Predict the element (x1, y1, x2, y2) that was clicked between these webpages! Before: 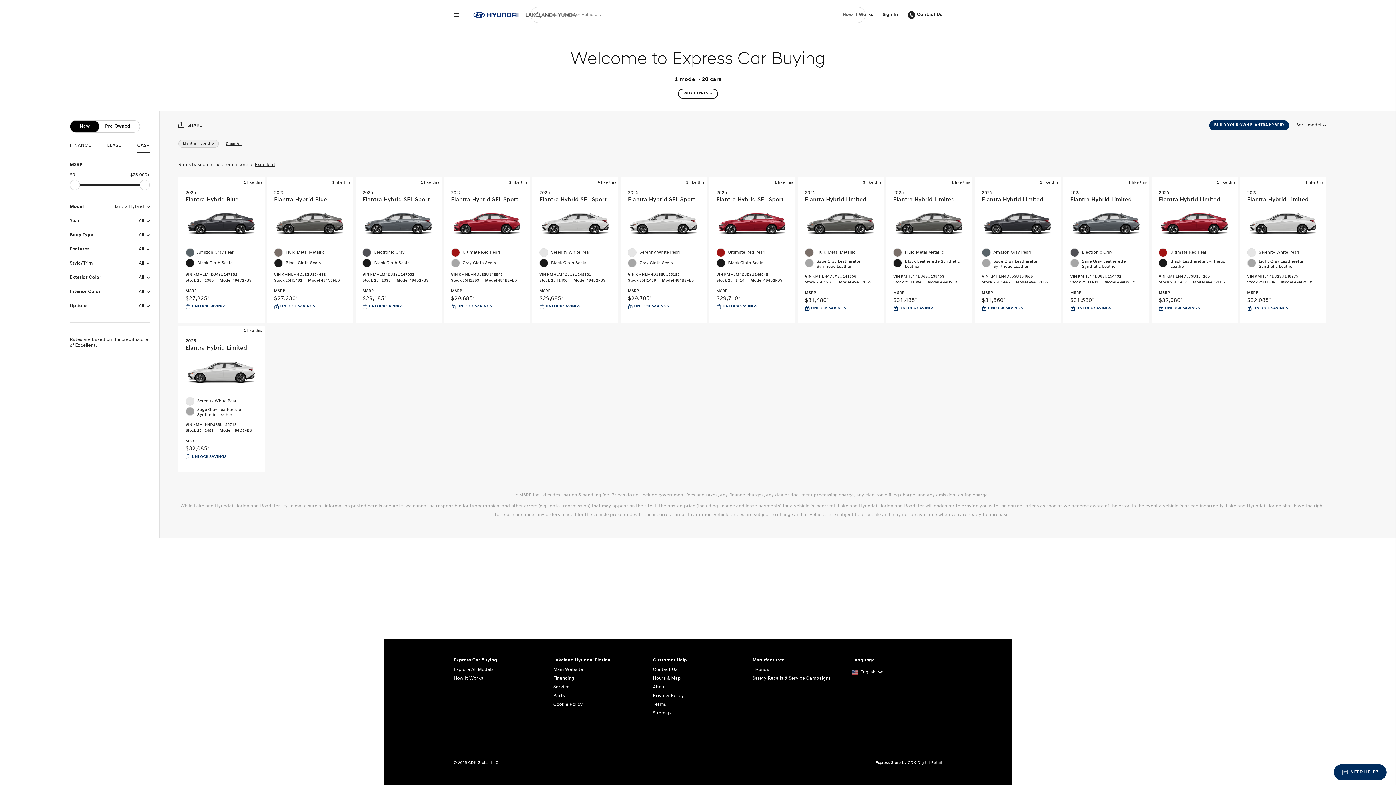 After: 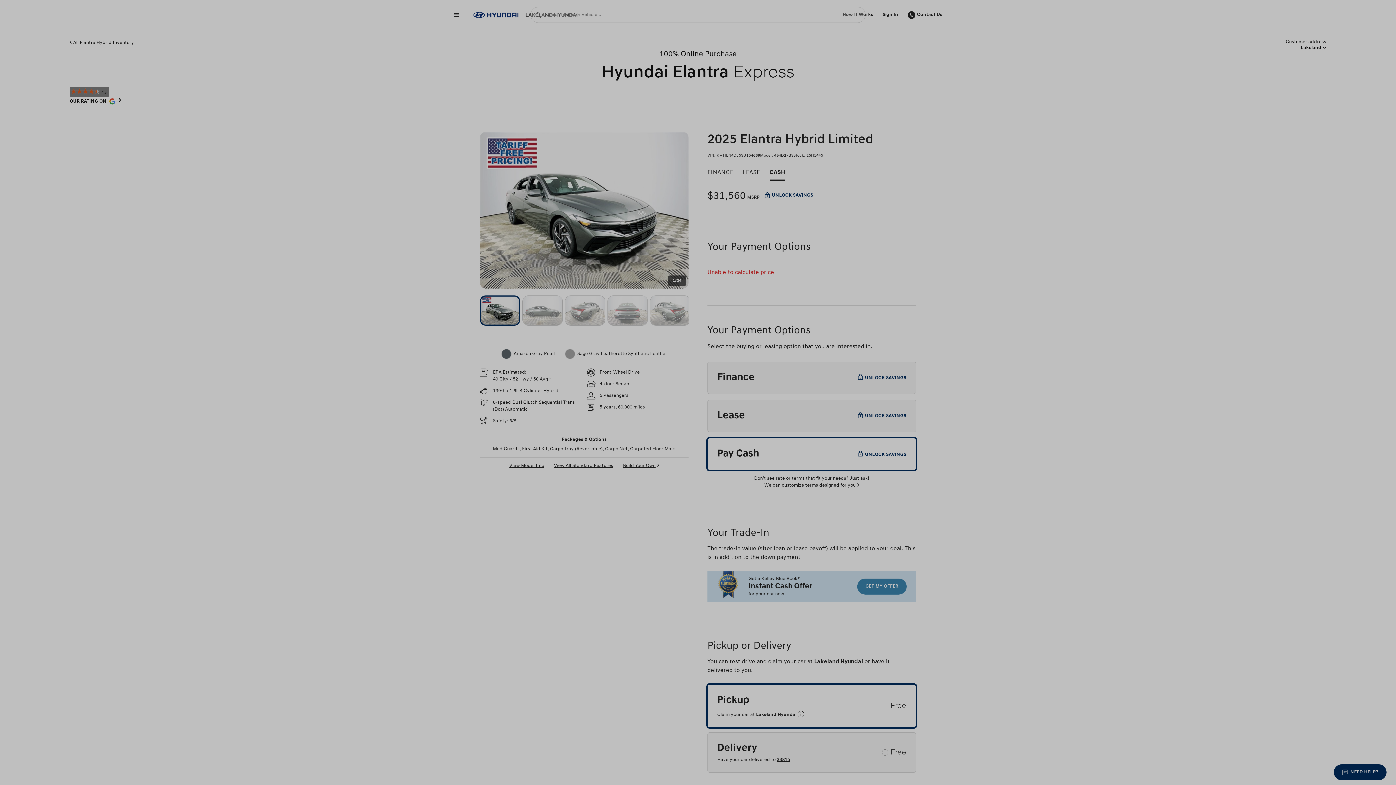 Action: label: 1 like this
2025
Elantra Hybrid Limited
Amazon Gray Pearl
Sage Gray Leatherette Synthetic Leather
VIN KMHLN4DJ5SU154669 Stock 25H1445 Model 494D2FBS
MSRP
$31,560
UNLOCK SAVINGS bbox: (974, 177, 1061, 323)